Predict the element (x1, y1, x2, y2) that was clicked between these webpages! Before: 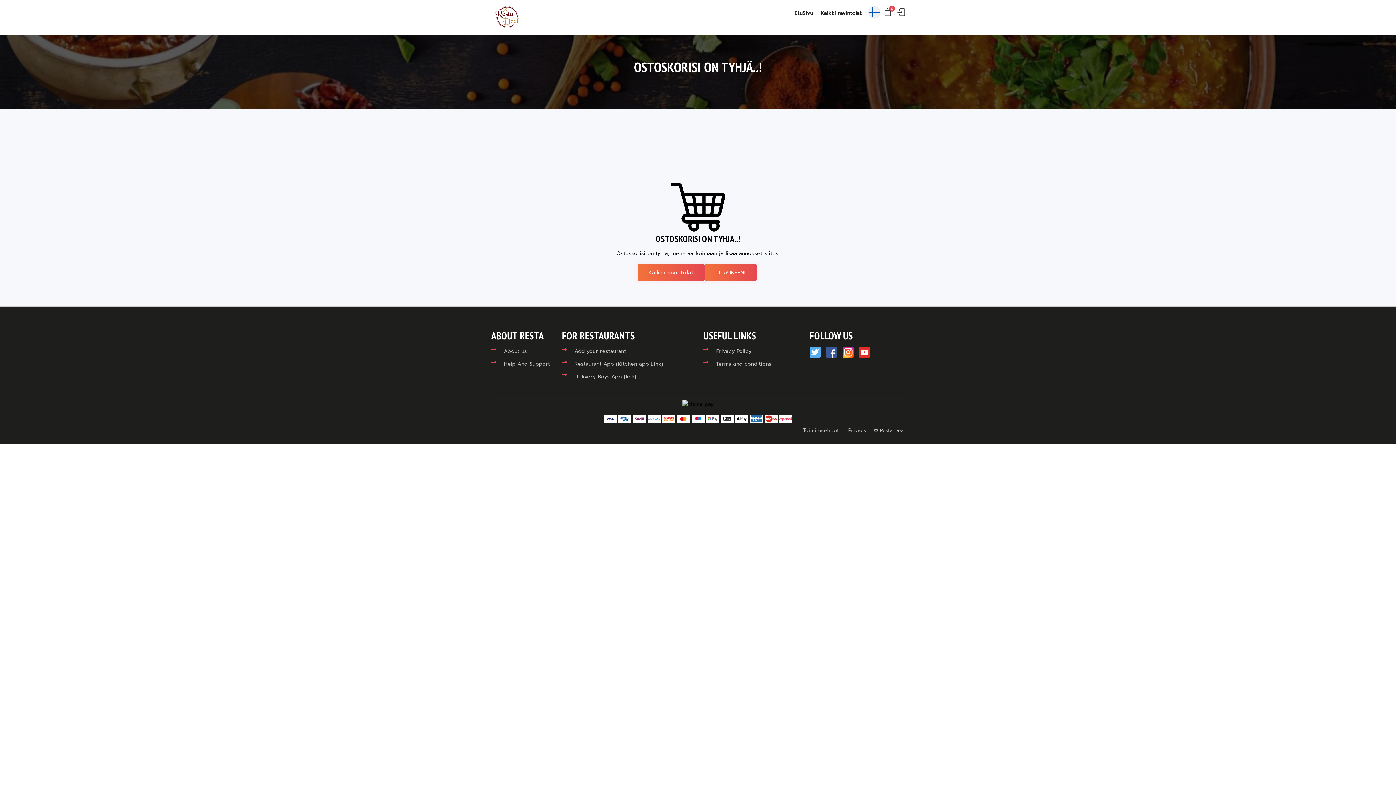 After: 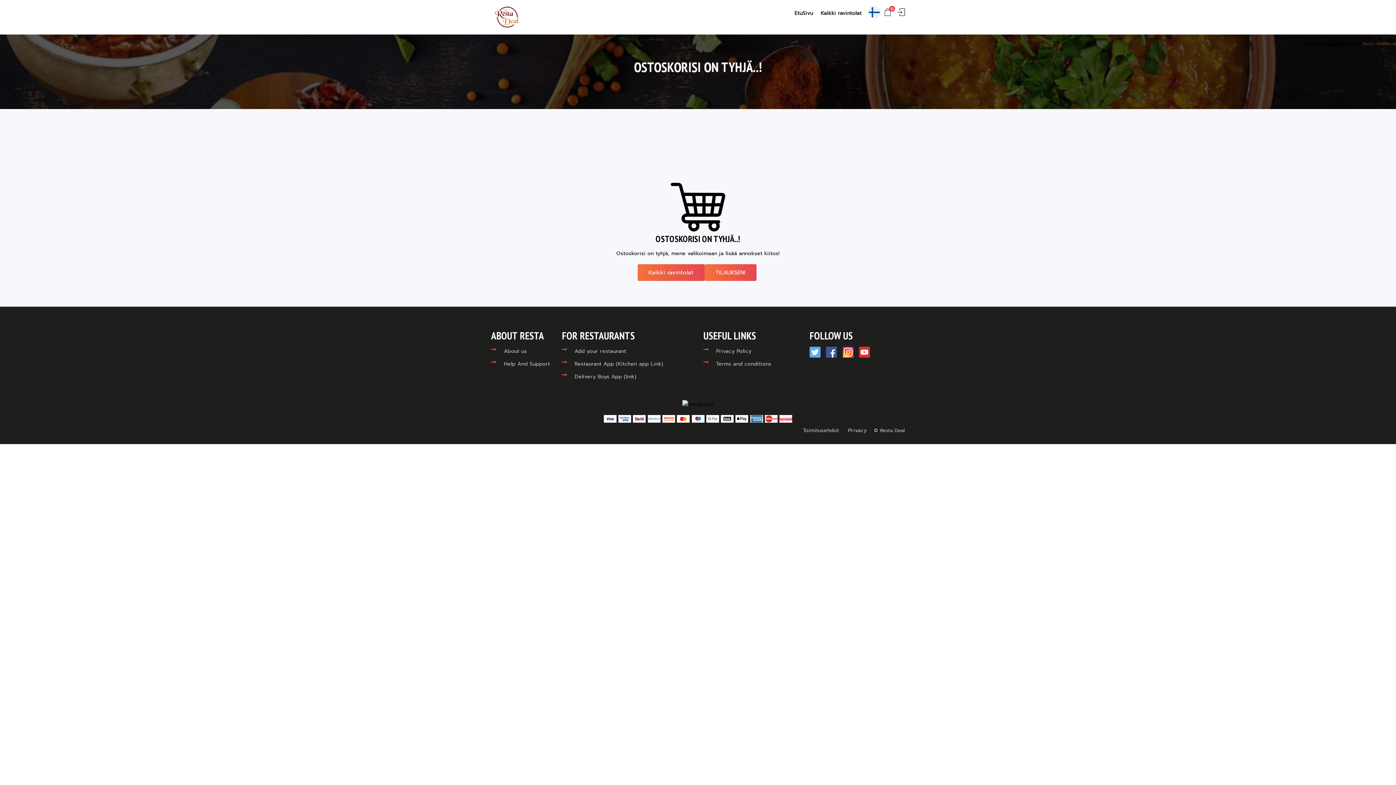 Action: bbox: (884, 8, 892, 16) label: 0